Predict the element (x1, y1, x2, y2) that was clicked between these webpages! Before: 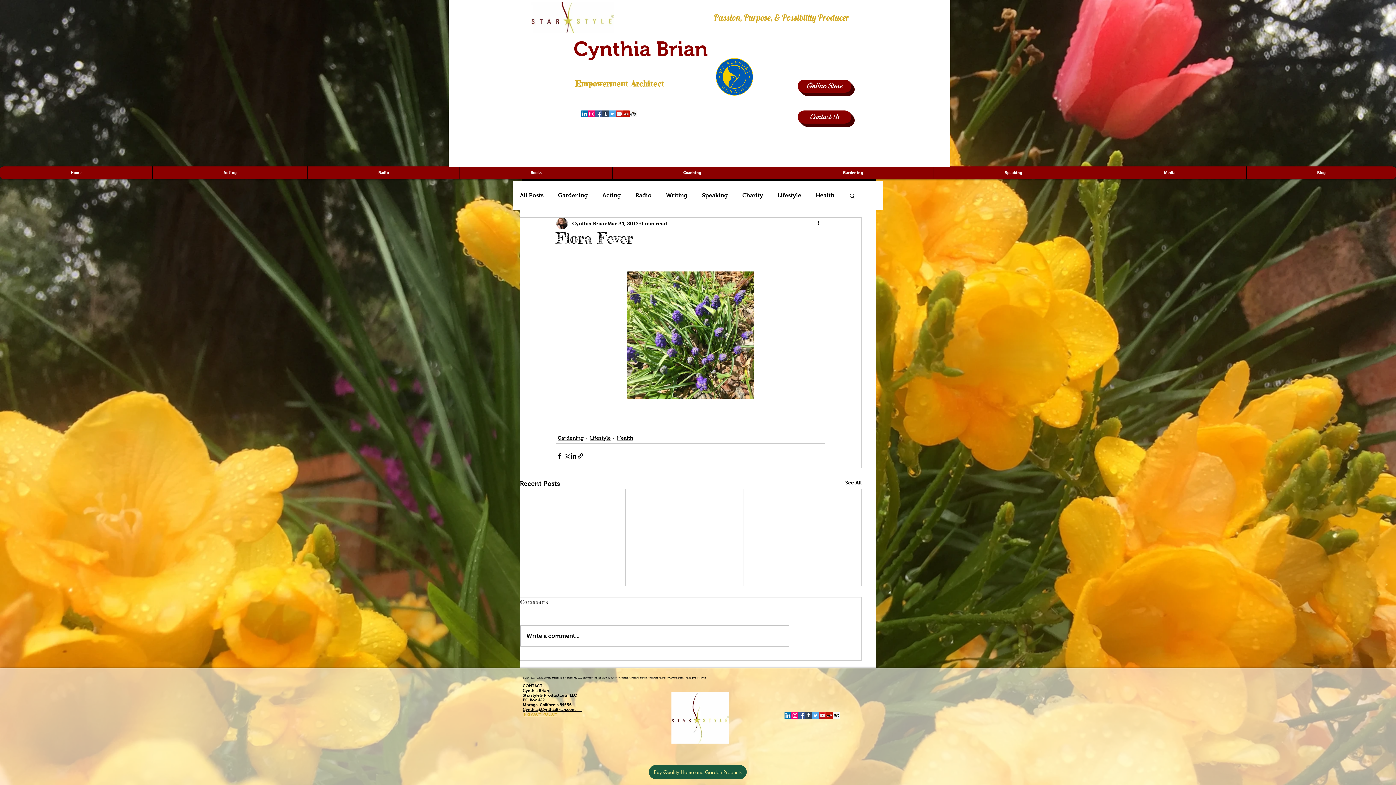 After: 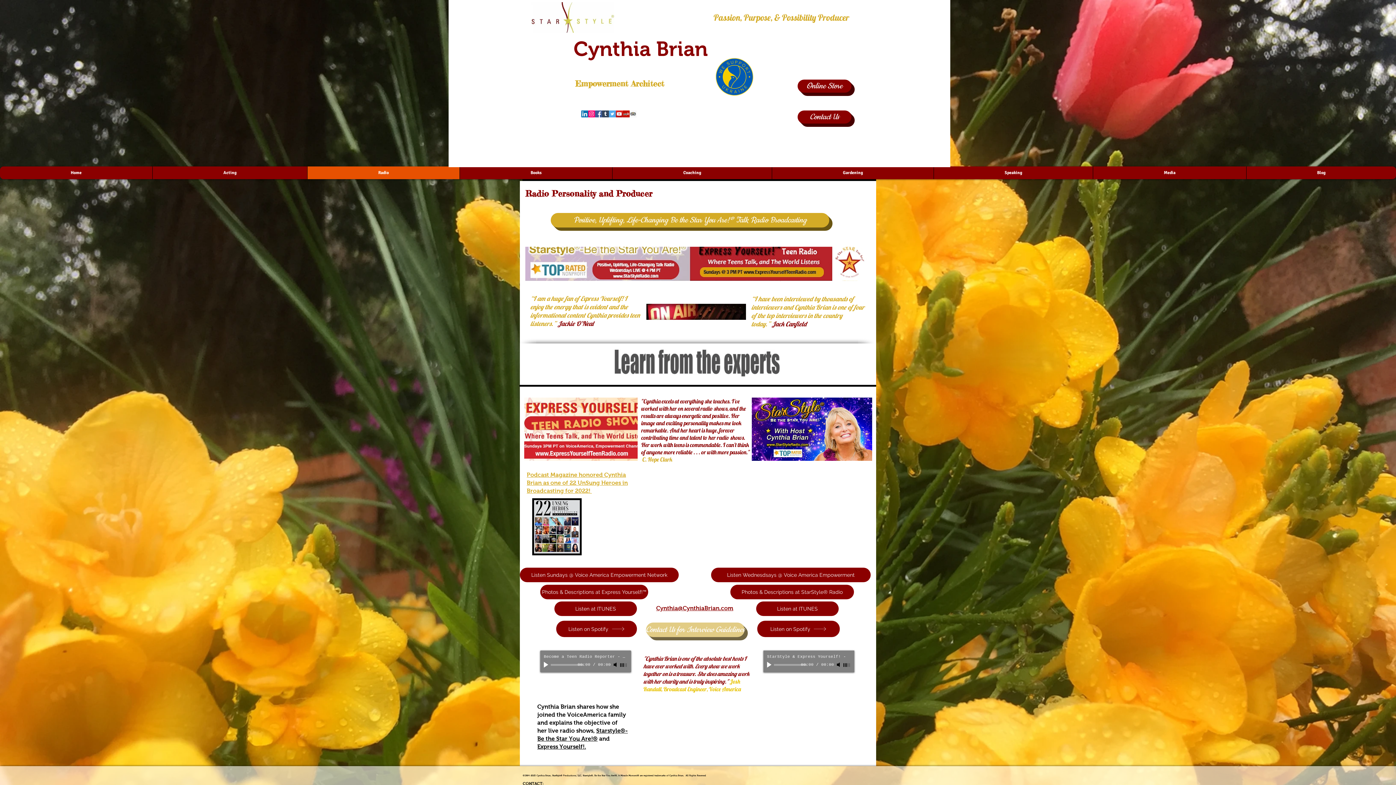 Action: label: Radio bbox: (307, 166, 459, 179)